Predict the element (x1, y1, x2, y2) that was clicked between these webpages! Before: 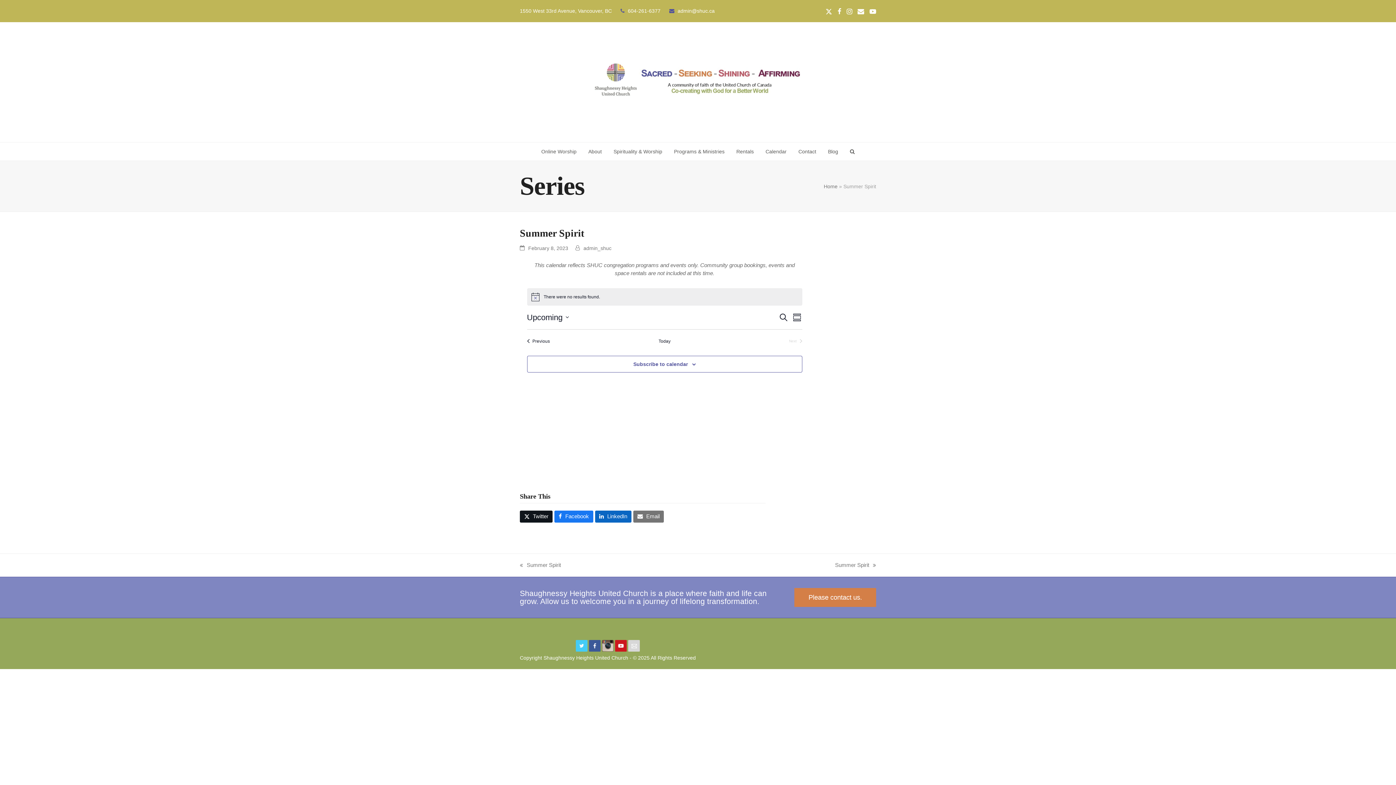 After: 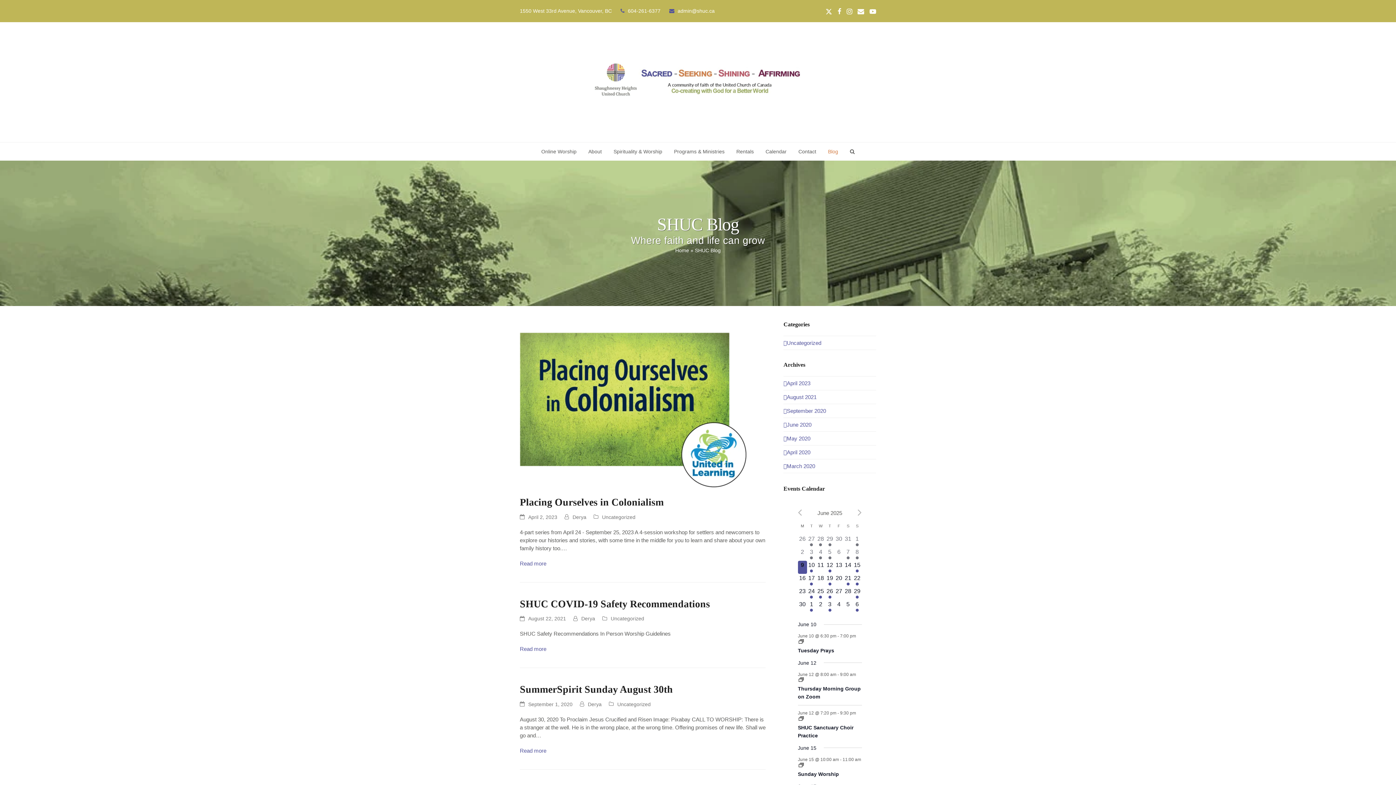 Action: bbox: (822, 142, 844, 160) label: Blog